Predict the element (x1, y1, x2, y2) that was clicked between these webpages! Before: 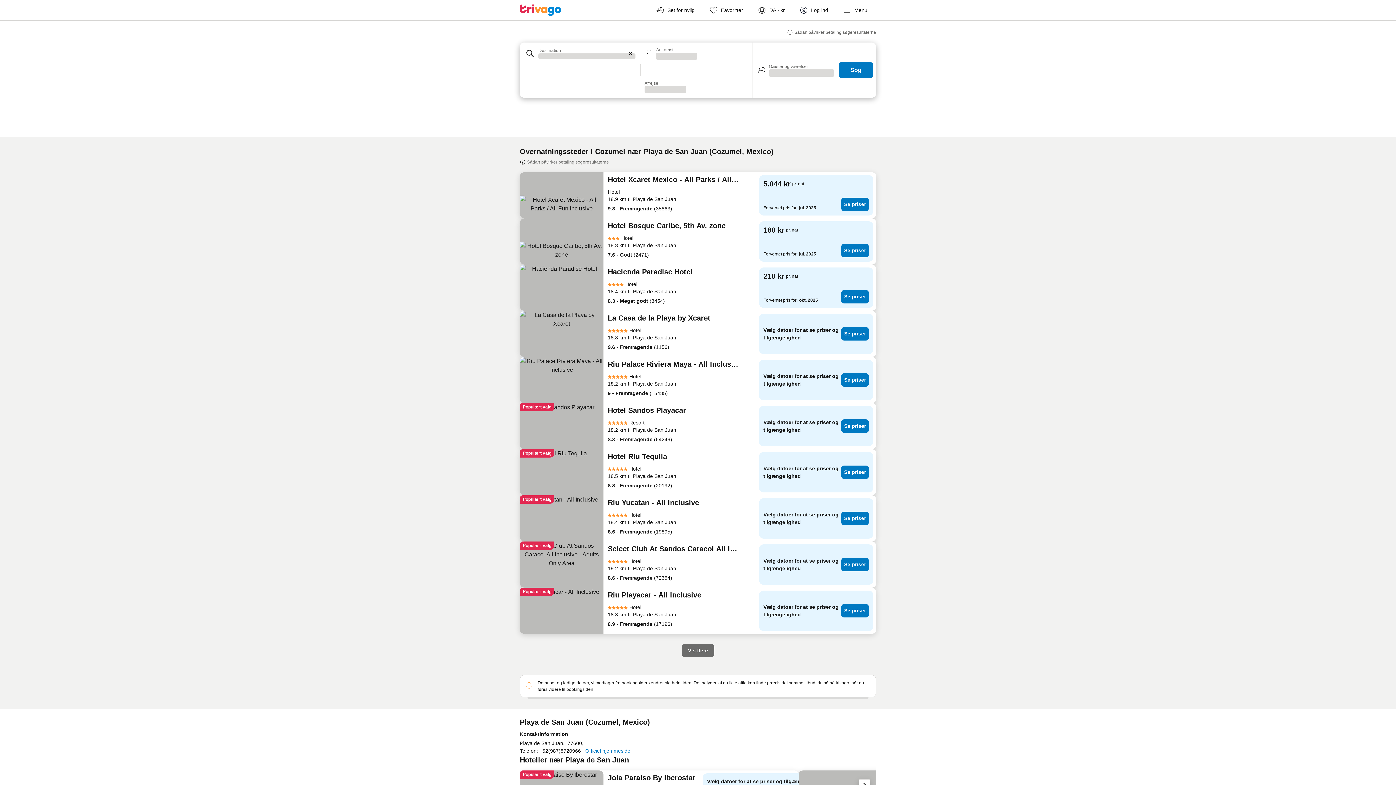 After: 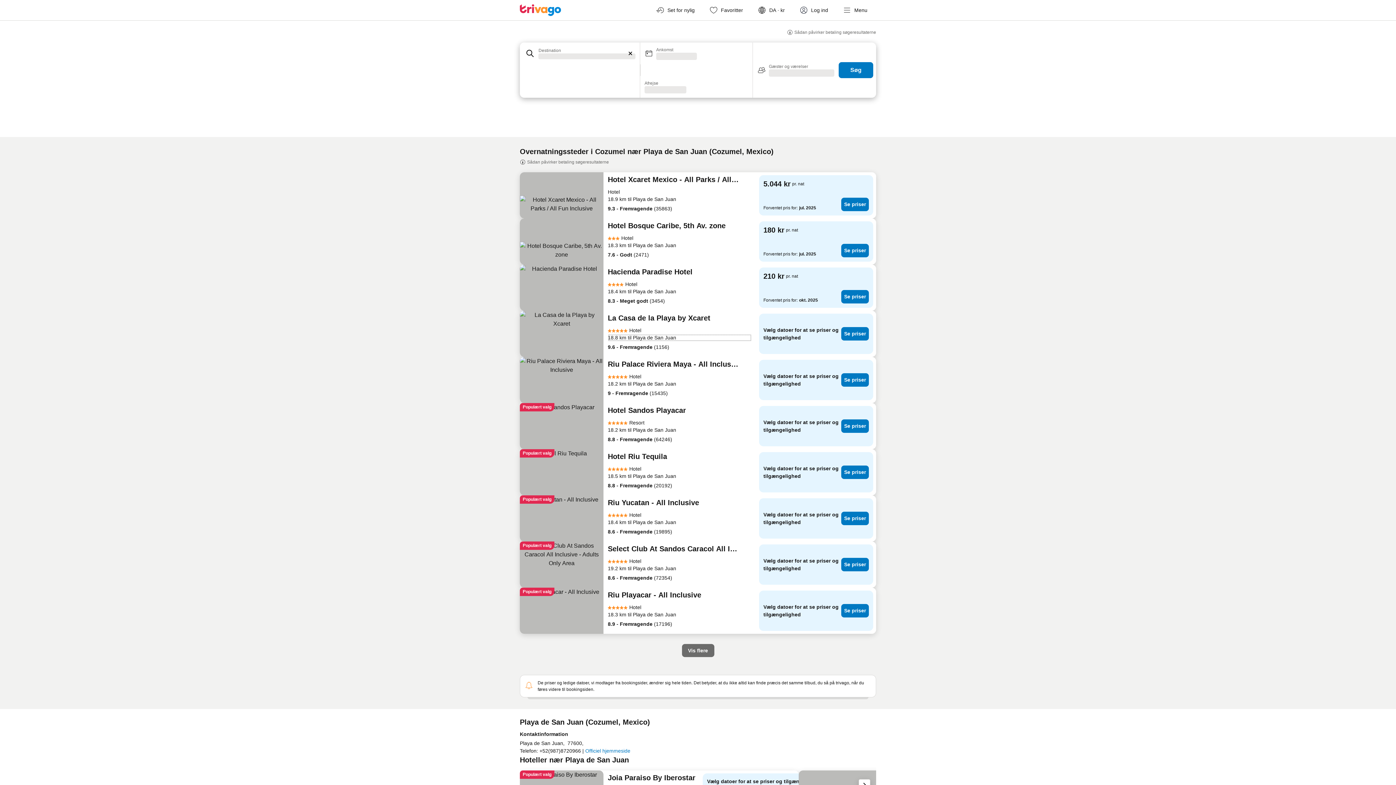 Action: bbox: (608, 334, 752, 341) label: 18.8 km til Playa de San Juan